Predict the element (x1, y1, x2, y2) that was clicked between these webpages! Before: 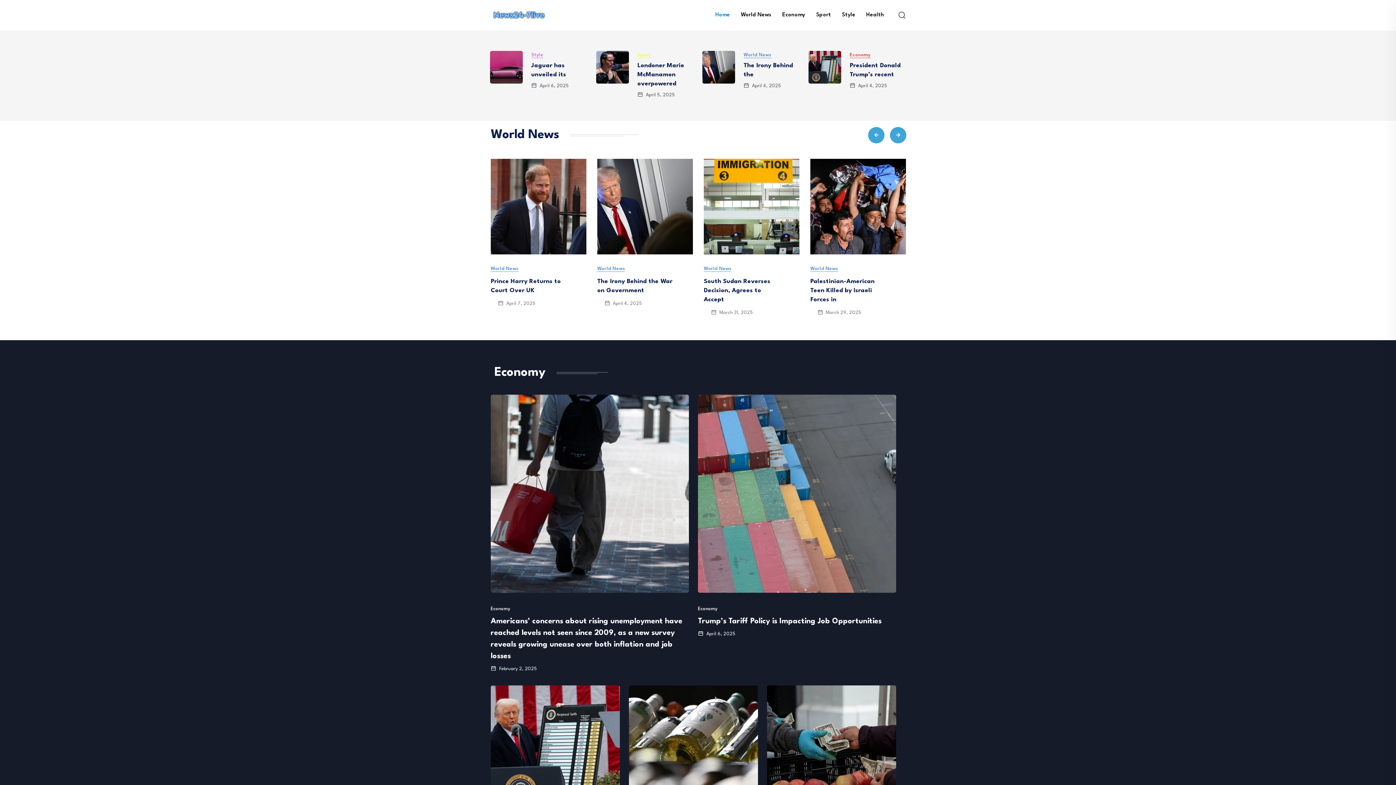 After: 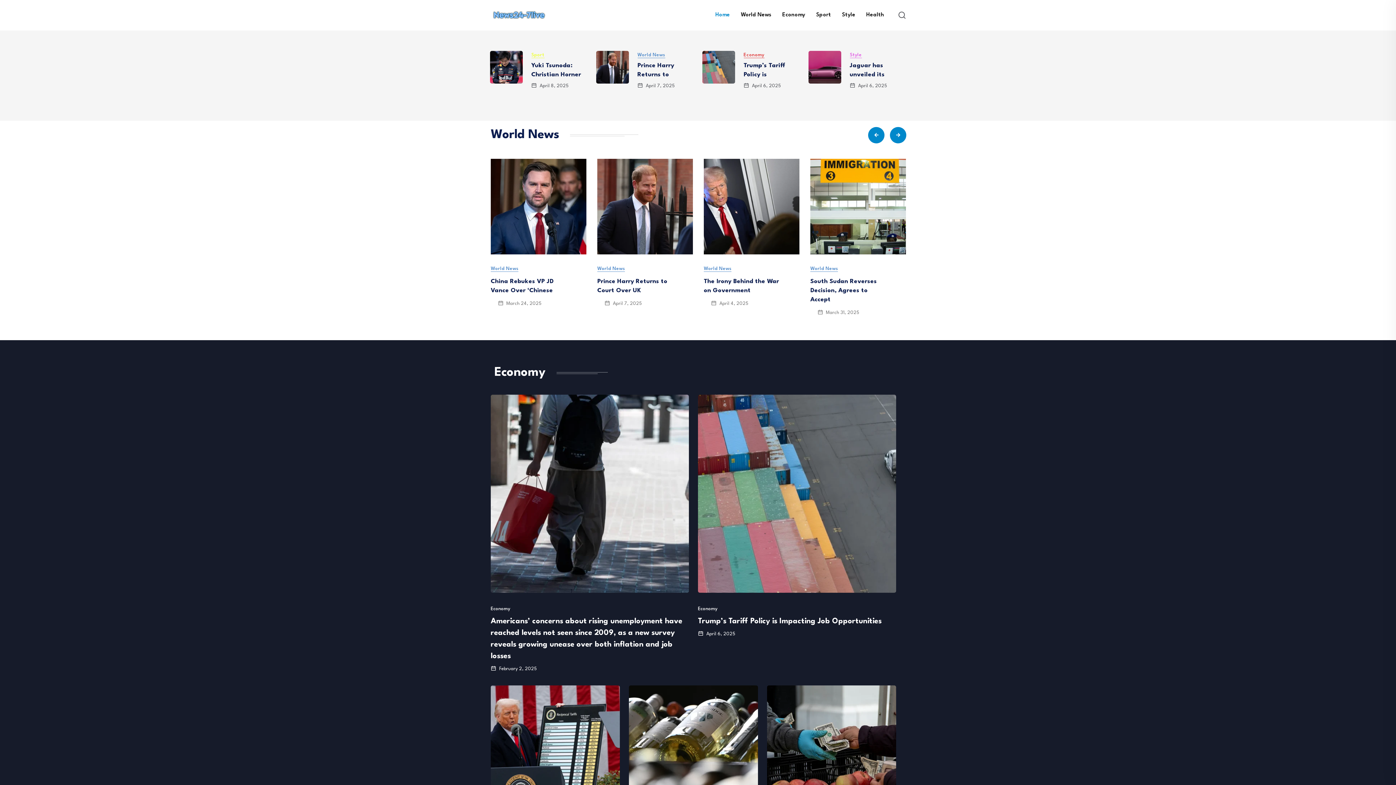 Action: bbox: (868, 127, 884, 143) label: Previous